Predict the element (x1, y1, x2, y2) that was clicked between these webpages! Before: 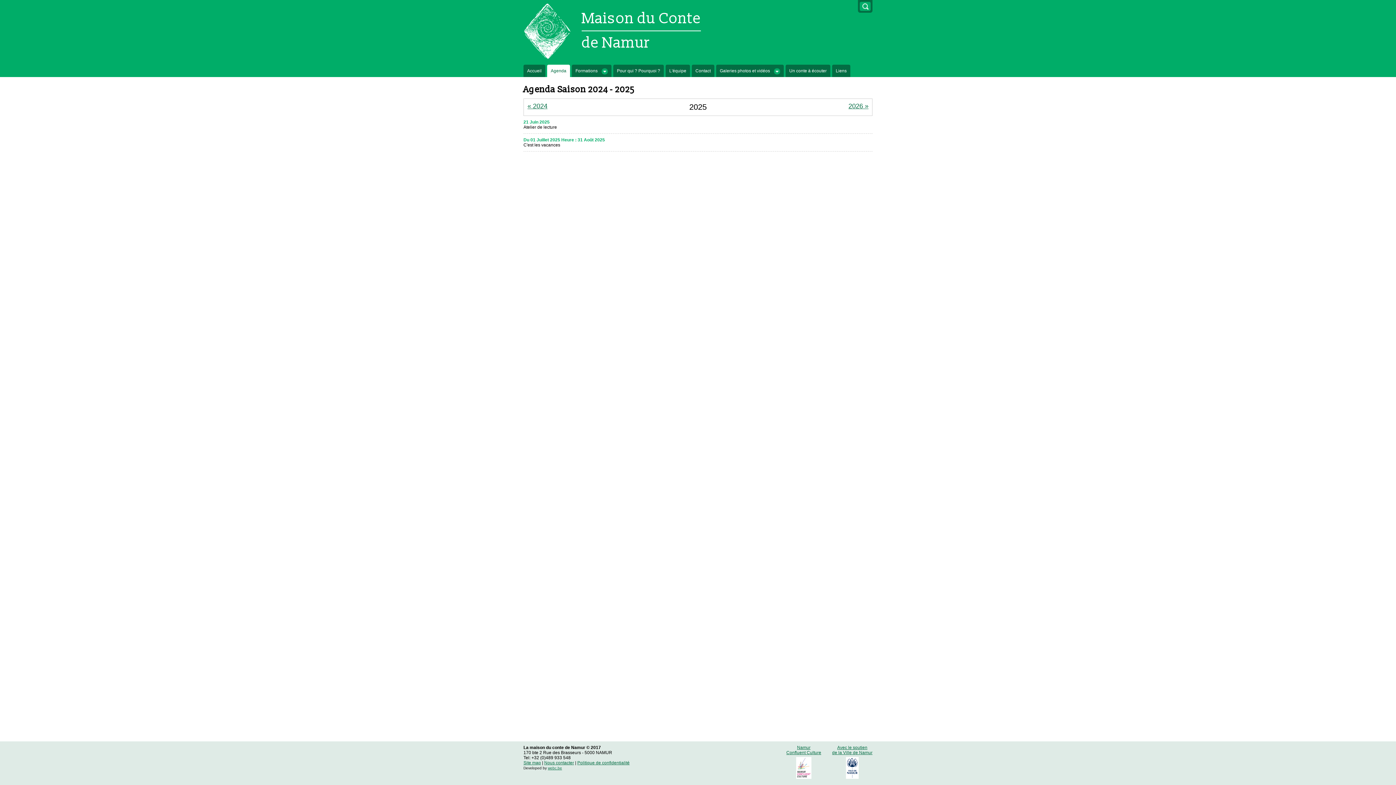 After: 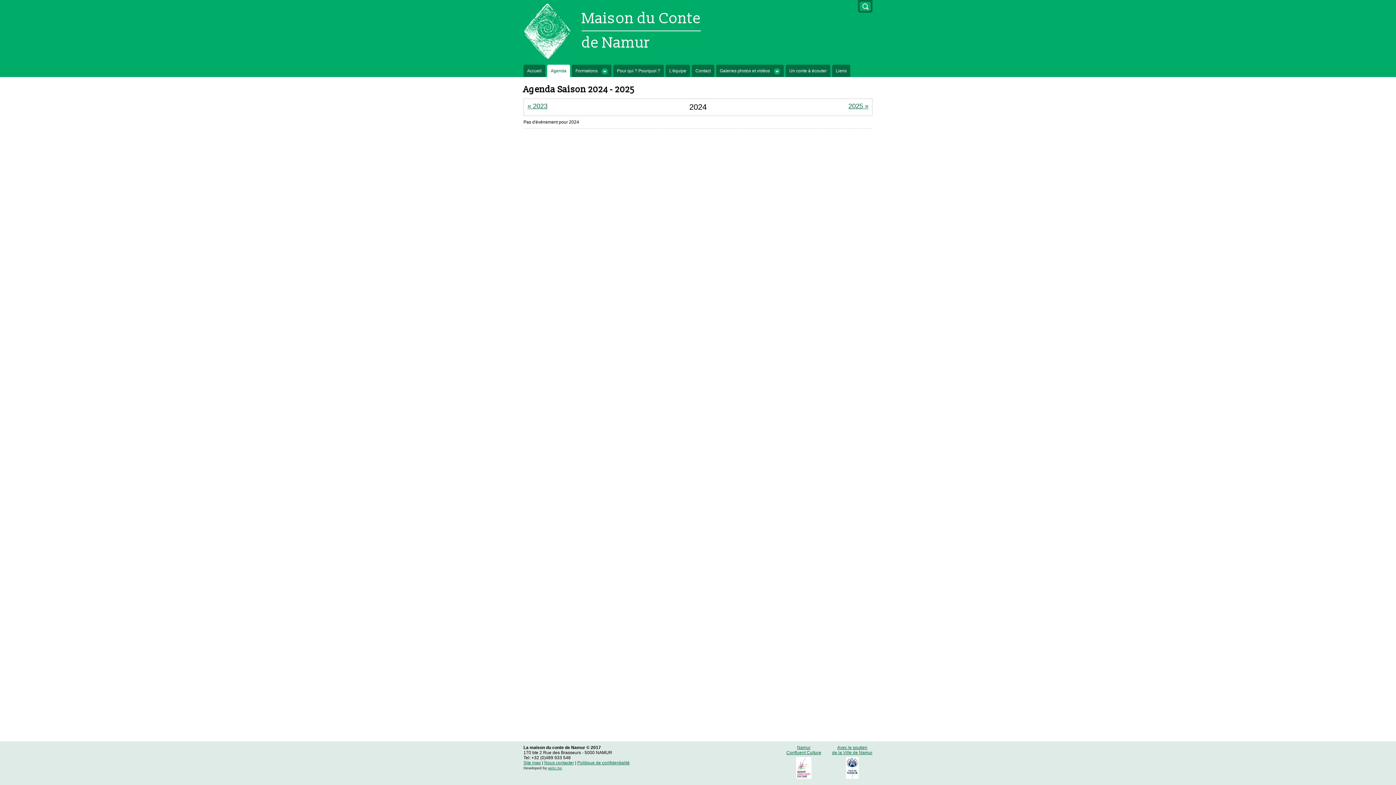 Action: label: « 2024 bbox: (527, 102, 564, 110)